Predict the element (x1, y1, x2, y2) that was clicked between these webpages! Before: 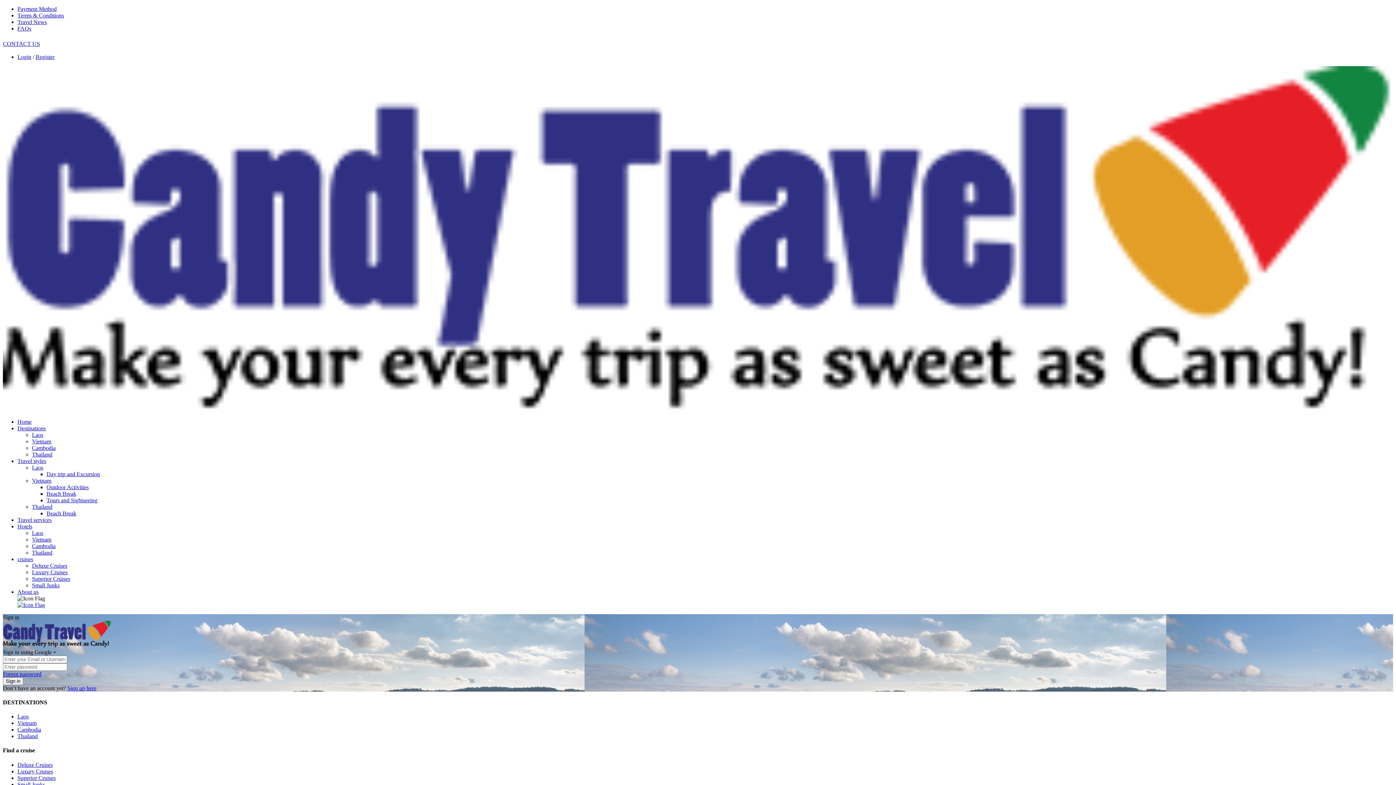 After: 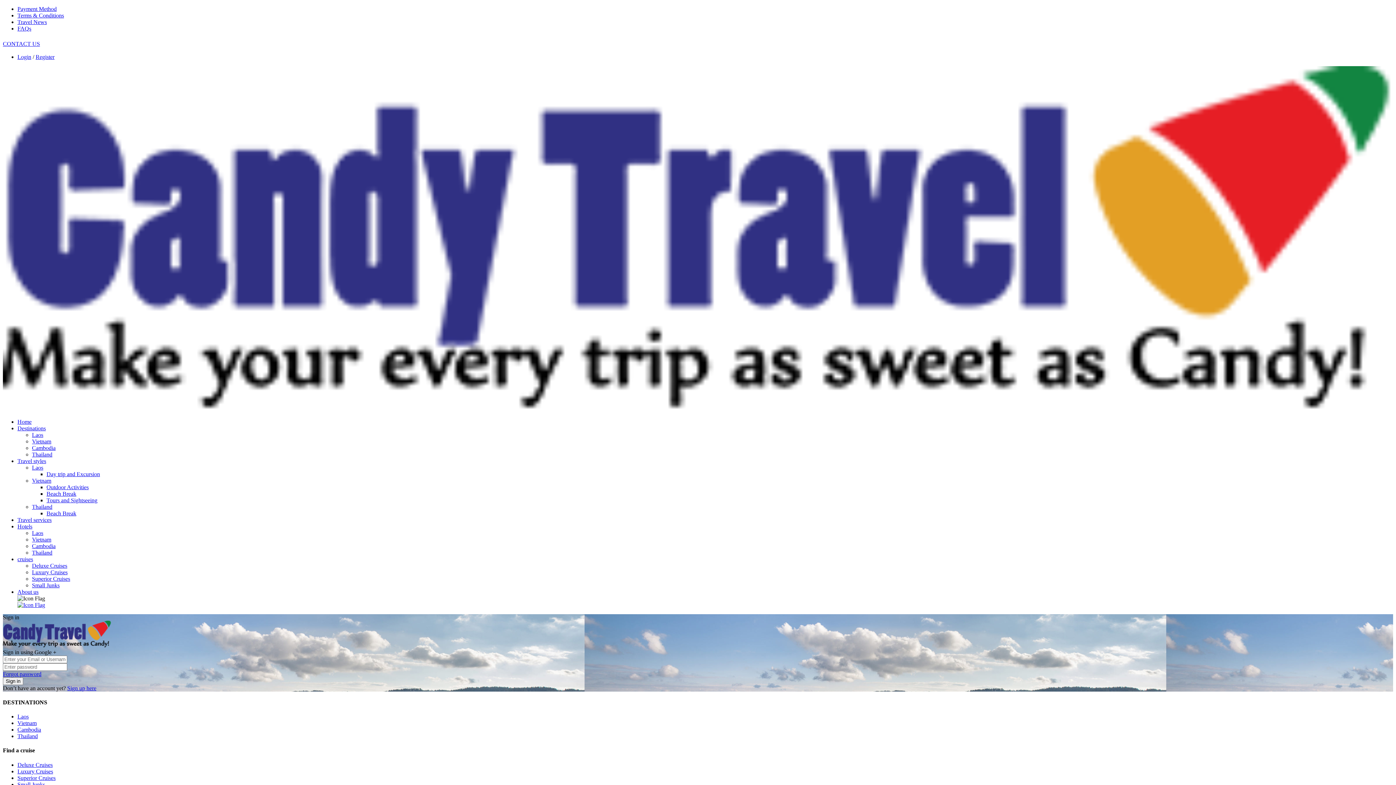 Action: label: Thailand bbox: (32, 503, 52, 510)